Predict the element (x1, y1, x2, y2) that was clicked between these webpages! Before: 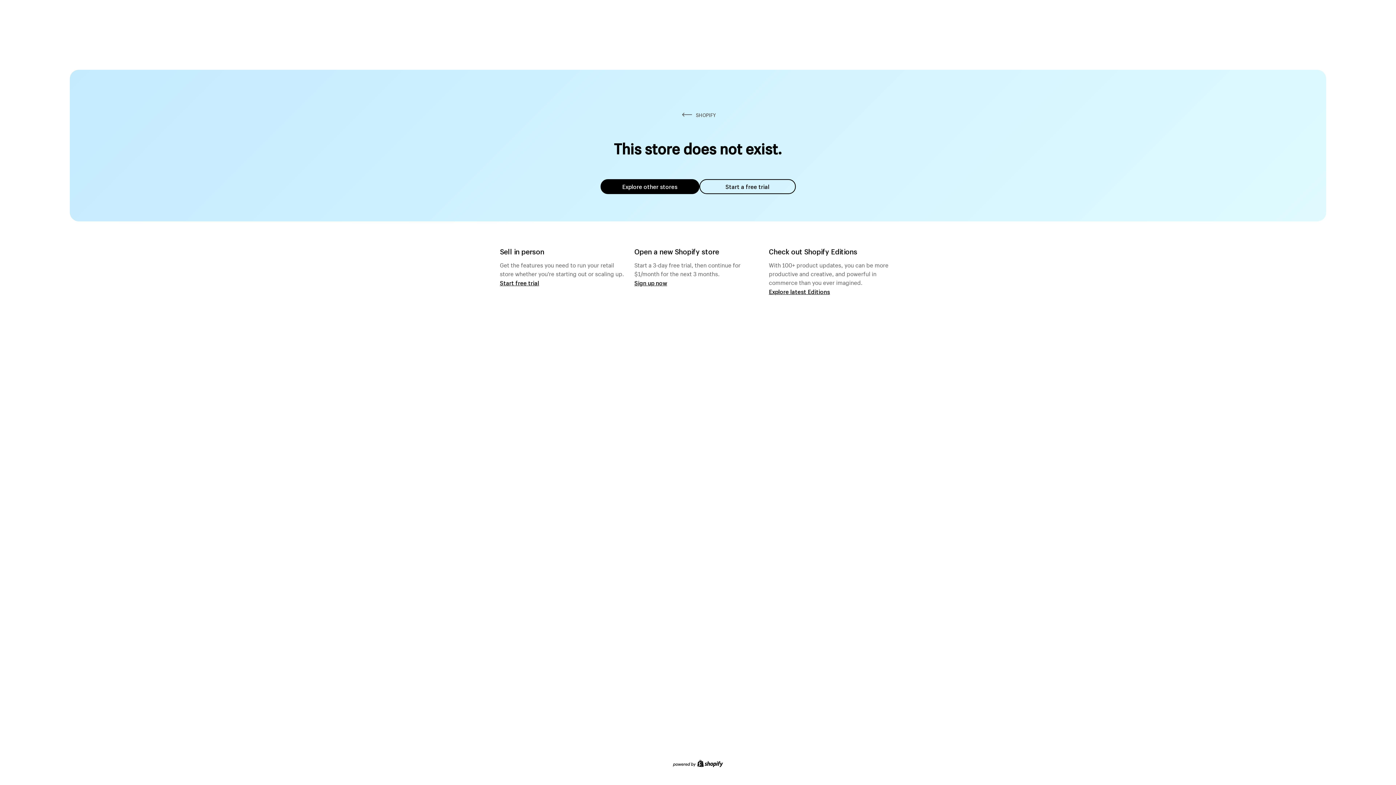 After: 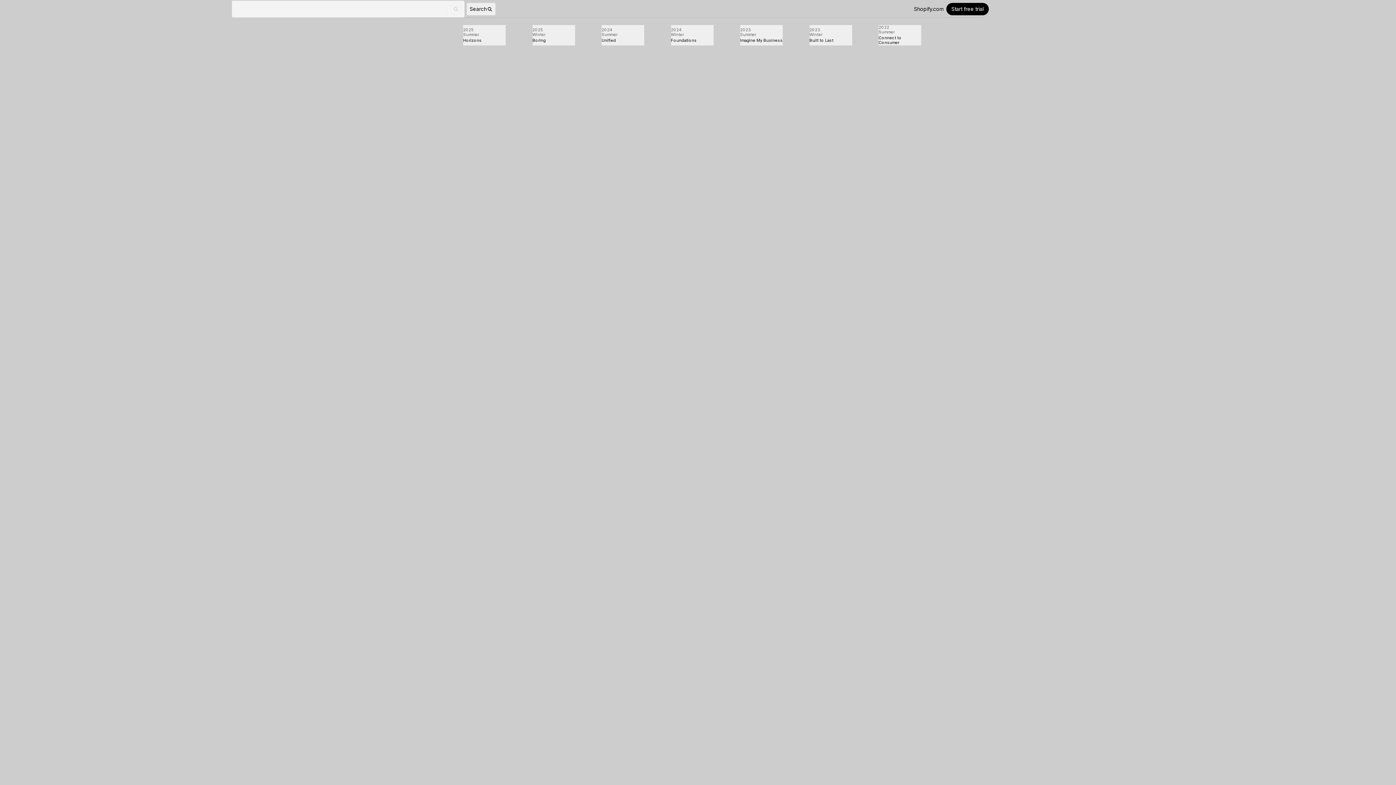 Action: bbox: (769, 287, 830, 295) label: Explore latest Editions